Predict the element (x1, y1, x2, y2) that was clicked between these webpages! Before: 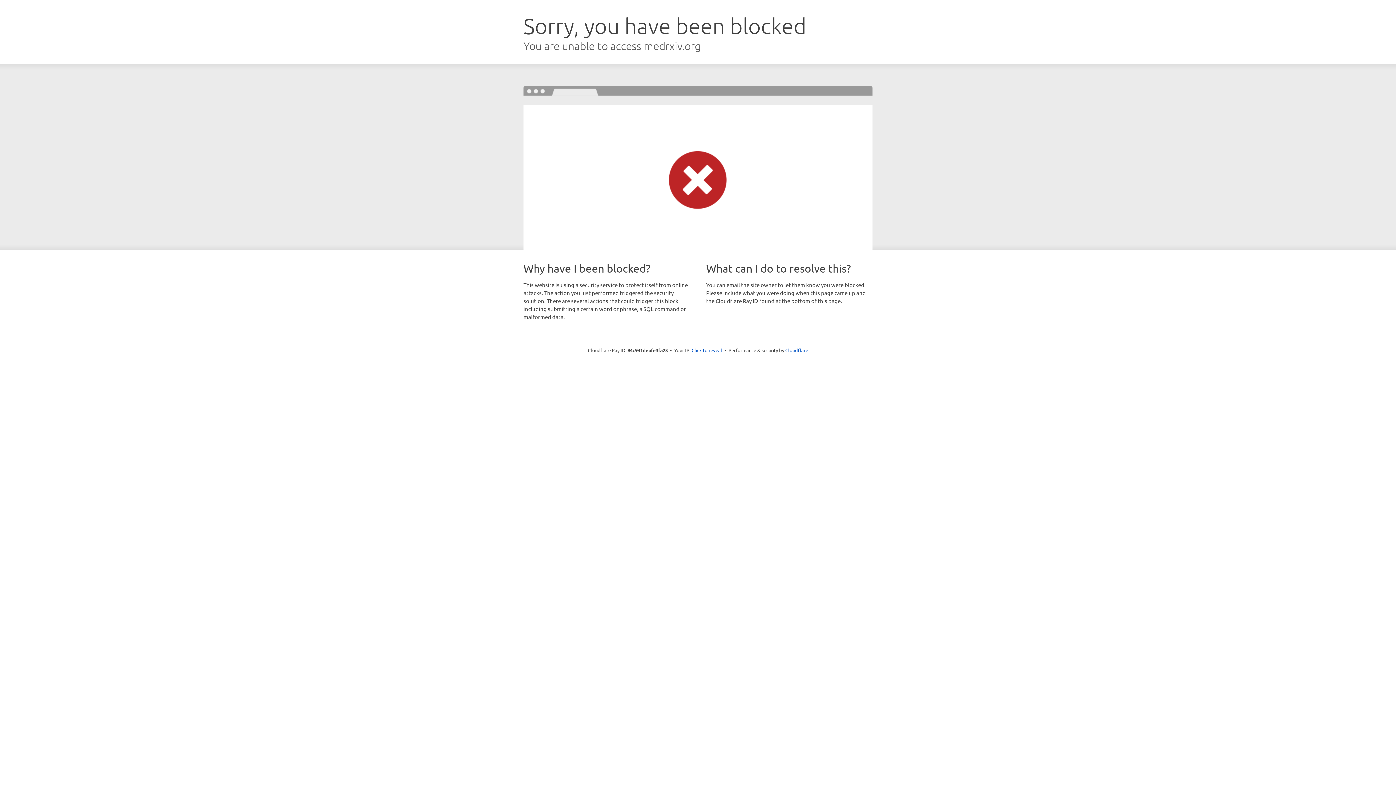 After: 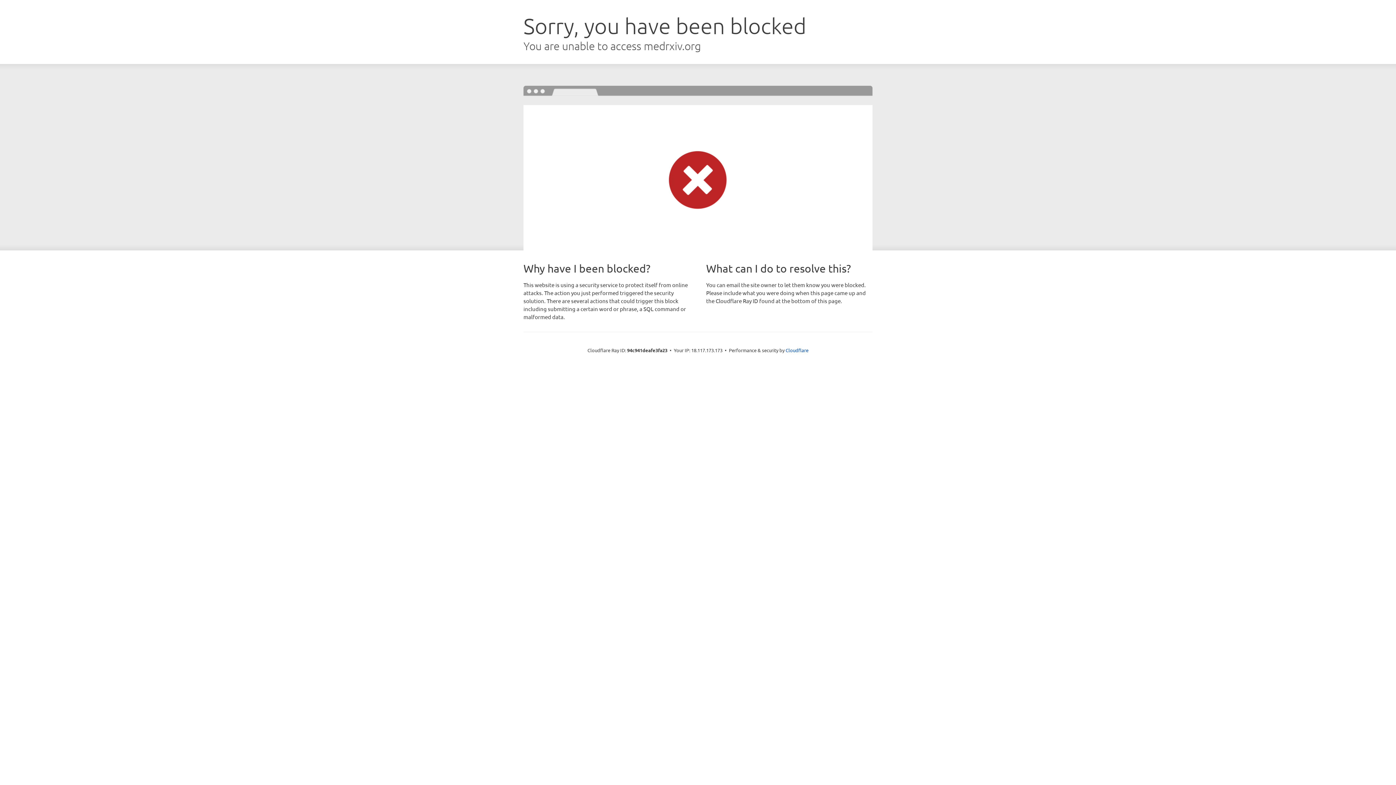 Action: label: Click to reveal bbox: (691, 346, 722, 353)